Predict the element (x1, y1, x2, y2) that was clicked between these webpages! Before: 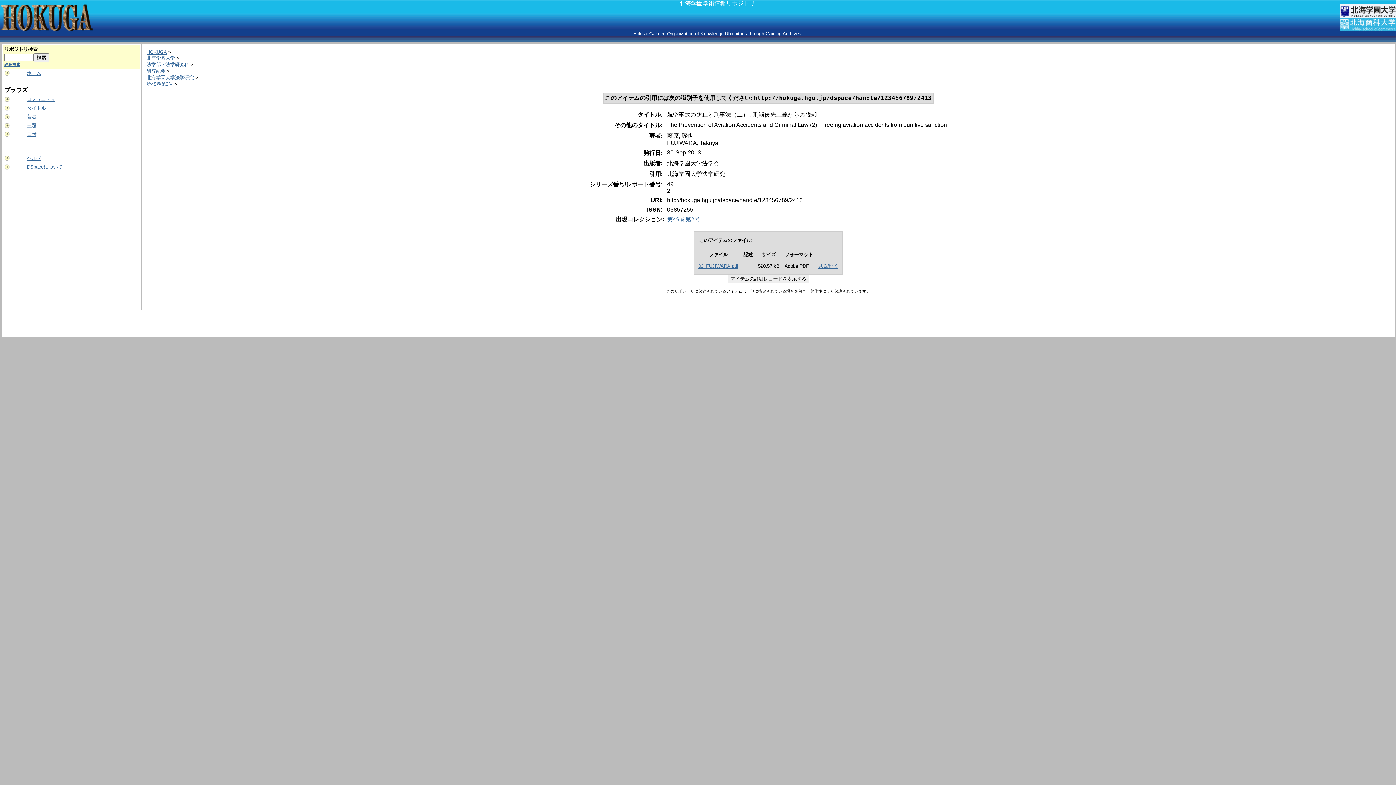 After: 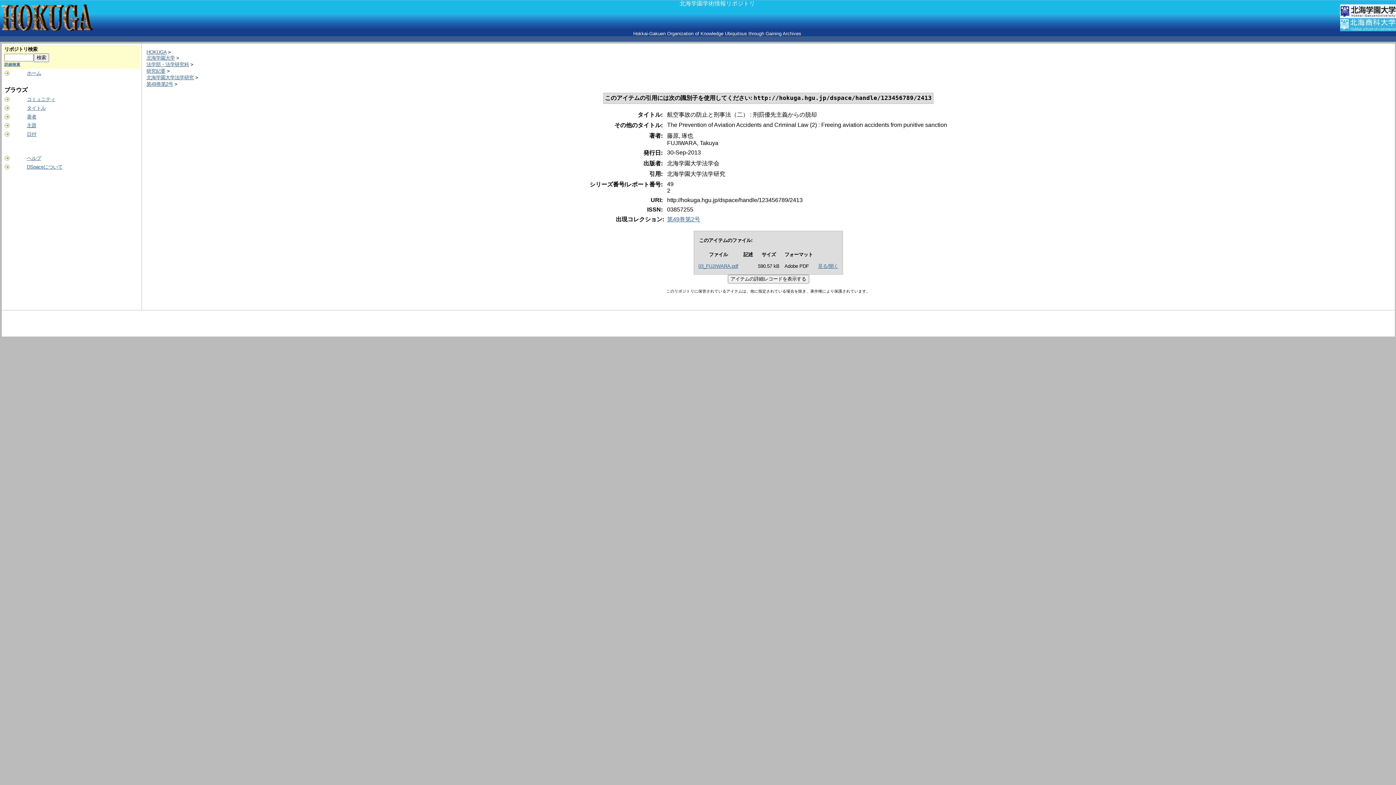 Action: bbox: (818, 263, 838, 269) label: 見る/開く